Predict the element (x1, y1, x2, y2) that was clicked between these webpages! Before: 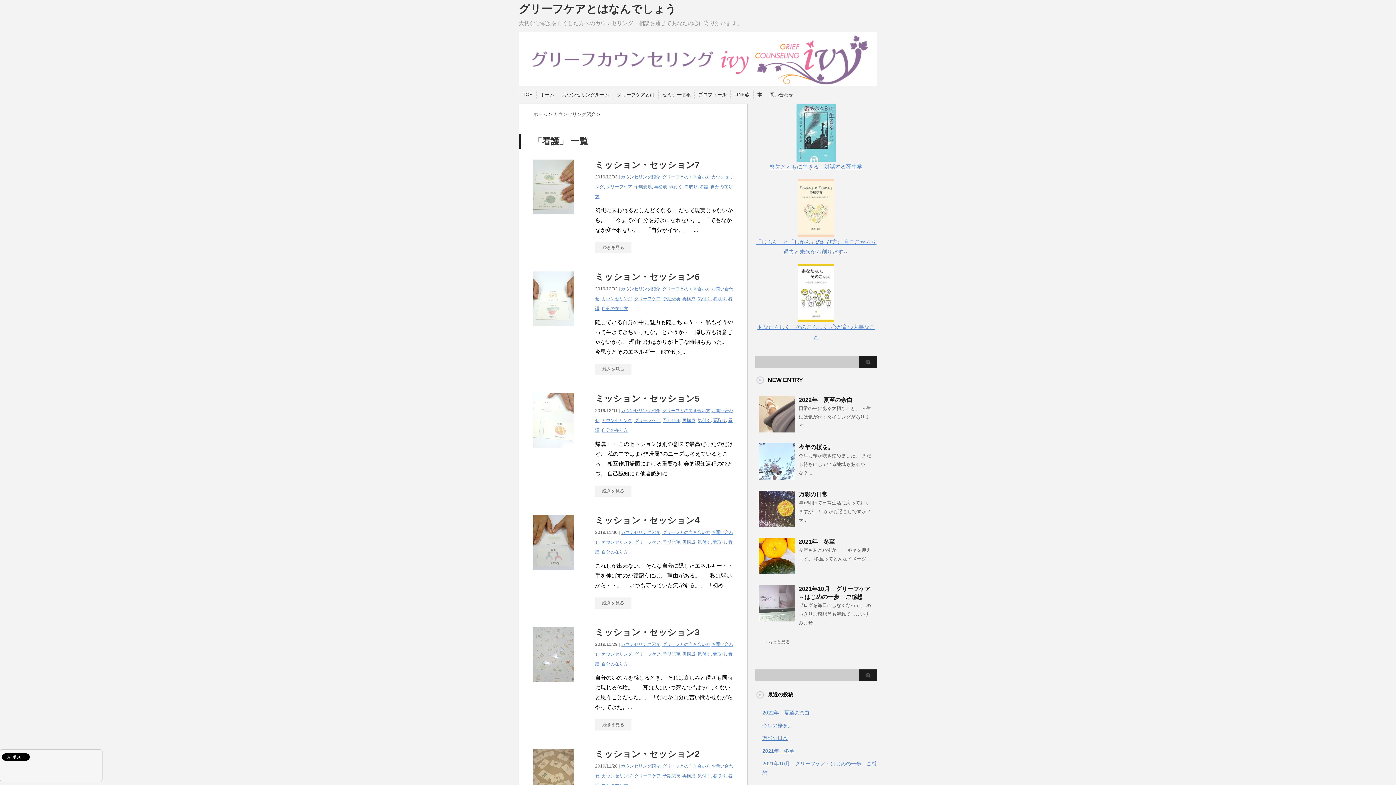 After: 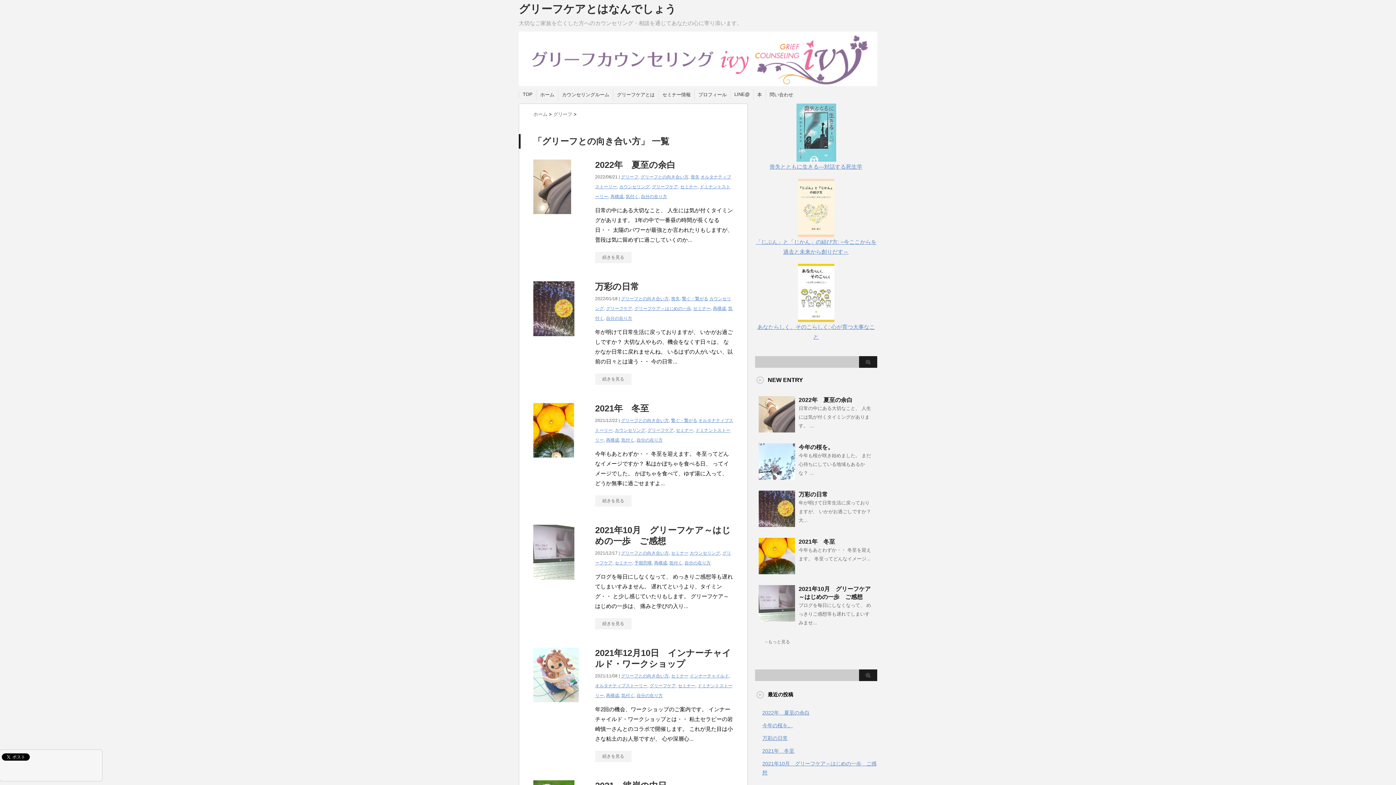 Action: bbox: (662, 174, 710, 179) label: グリーフとの向き合い方